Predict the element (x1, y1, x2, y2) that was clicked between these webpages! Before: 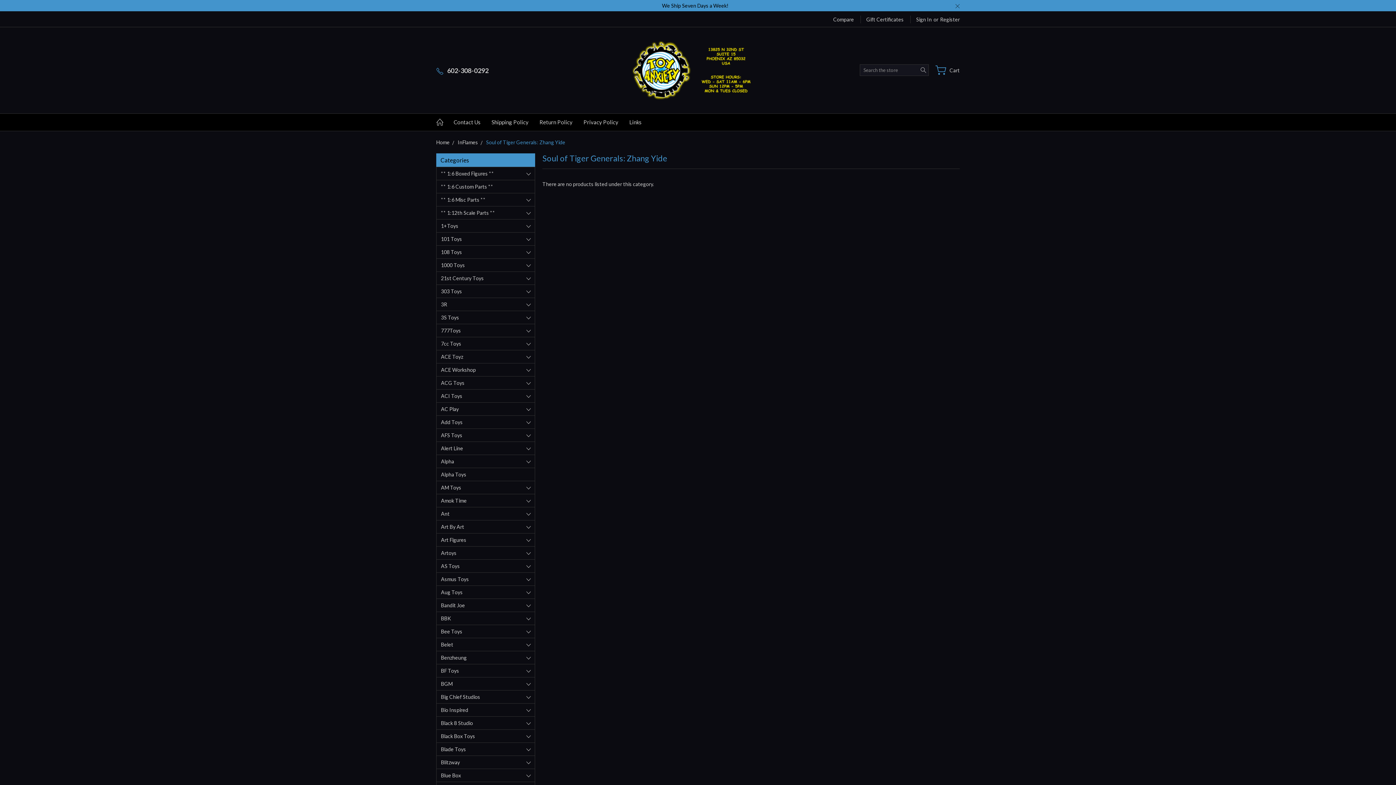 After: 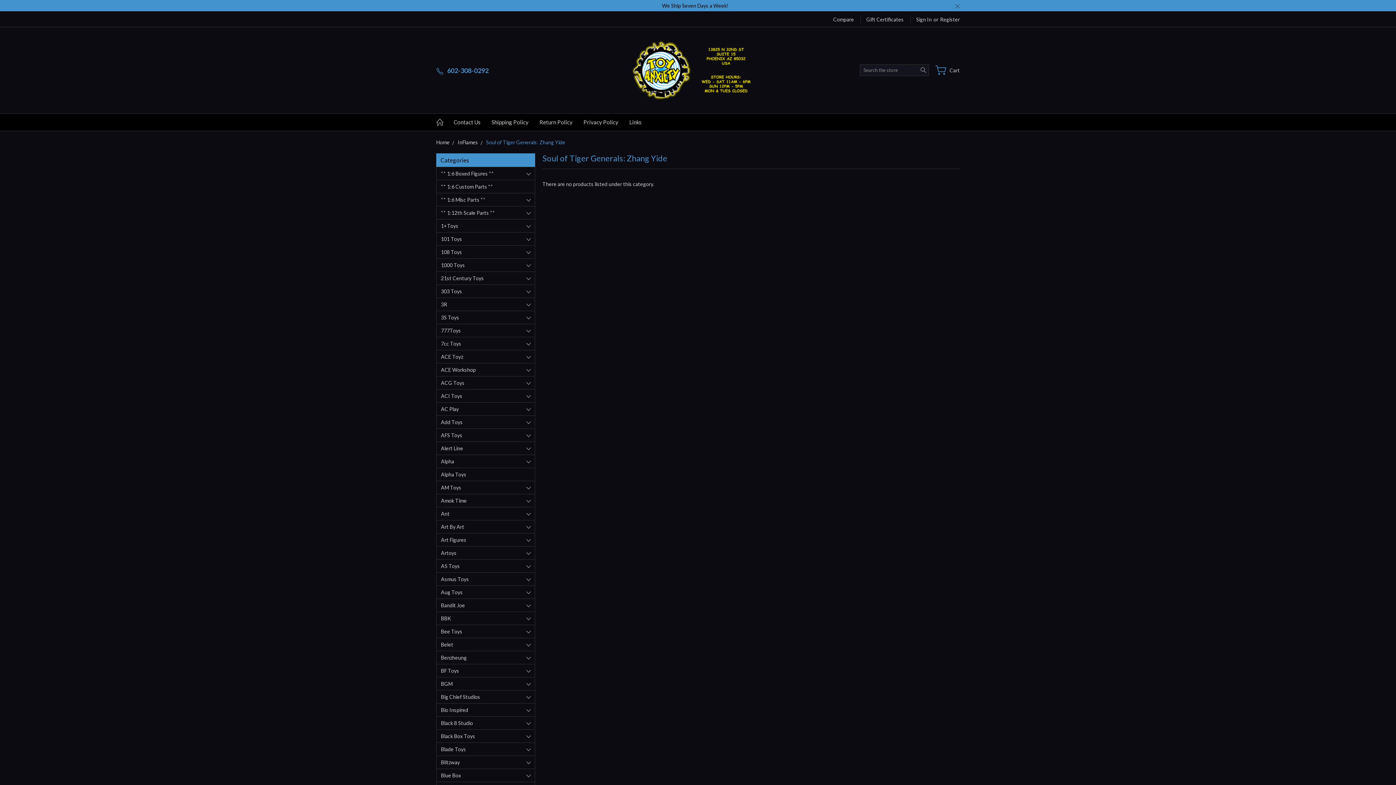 Action: label: 602-308-0292 bbox: (436, 65, 488, 74)